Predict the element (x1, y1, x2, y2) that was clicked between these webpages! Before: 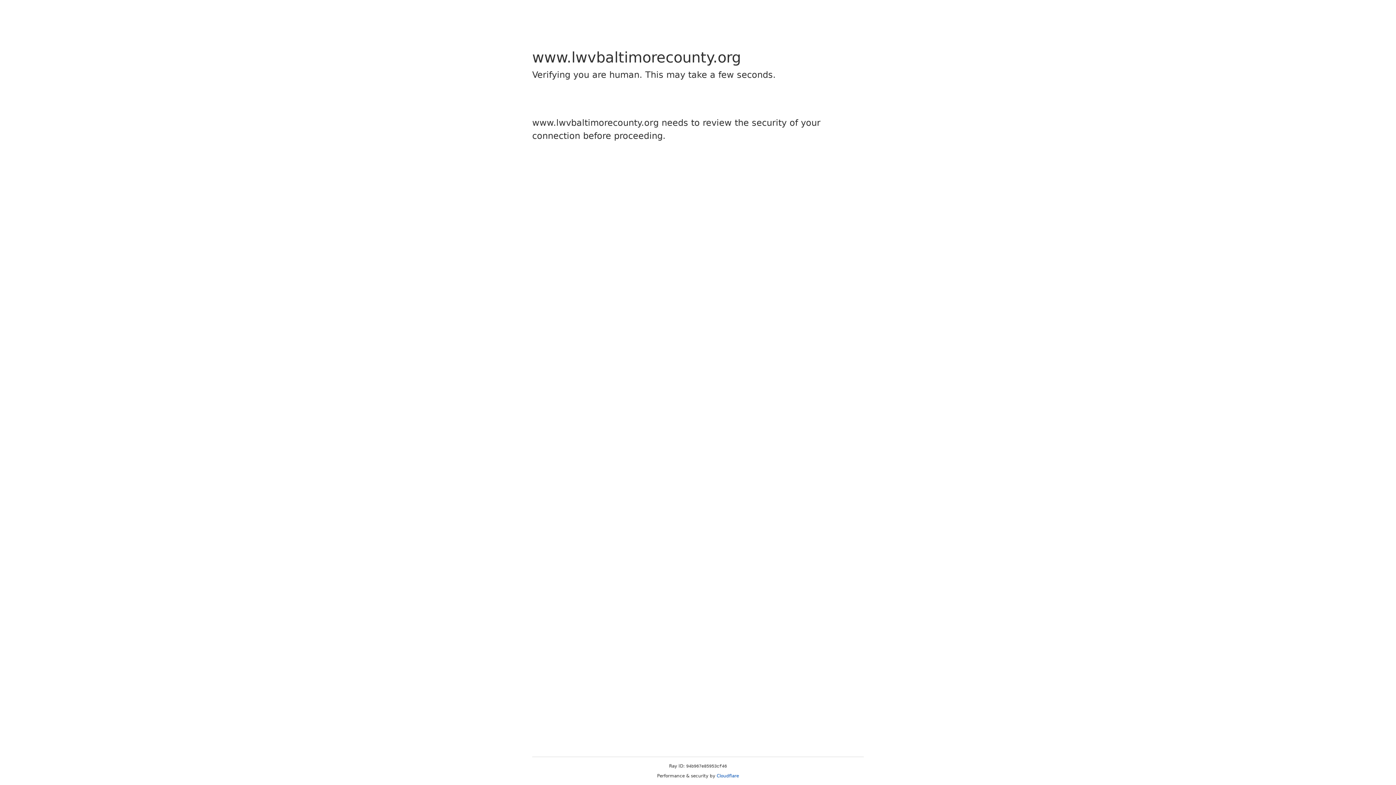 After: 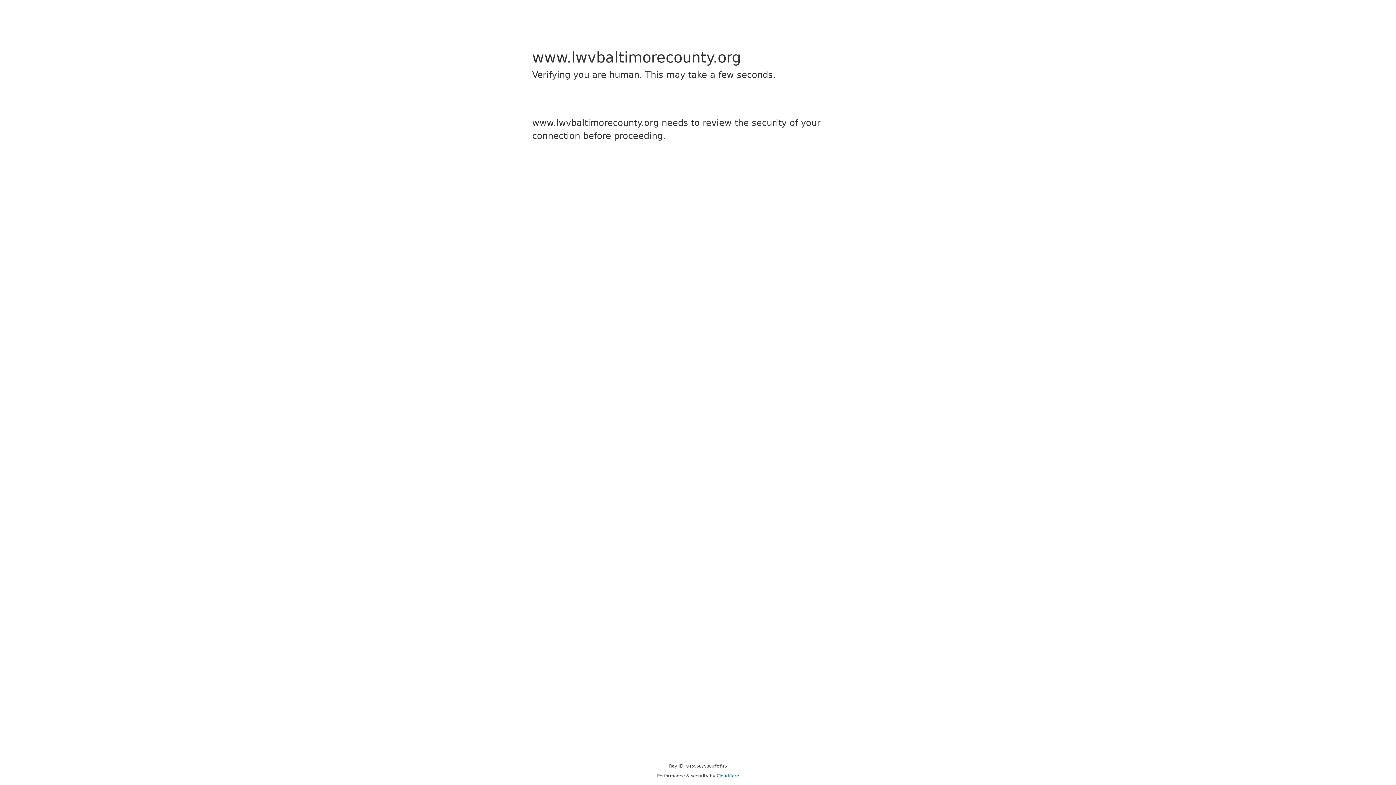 Action: label: Cloudflare bbox: (716, 773, 739, 778)